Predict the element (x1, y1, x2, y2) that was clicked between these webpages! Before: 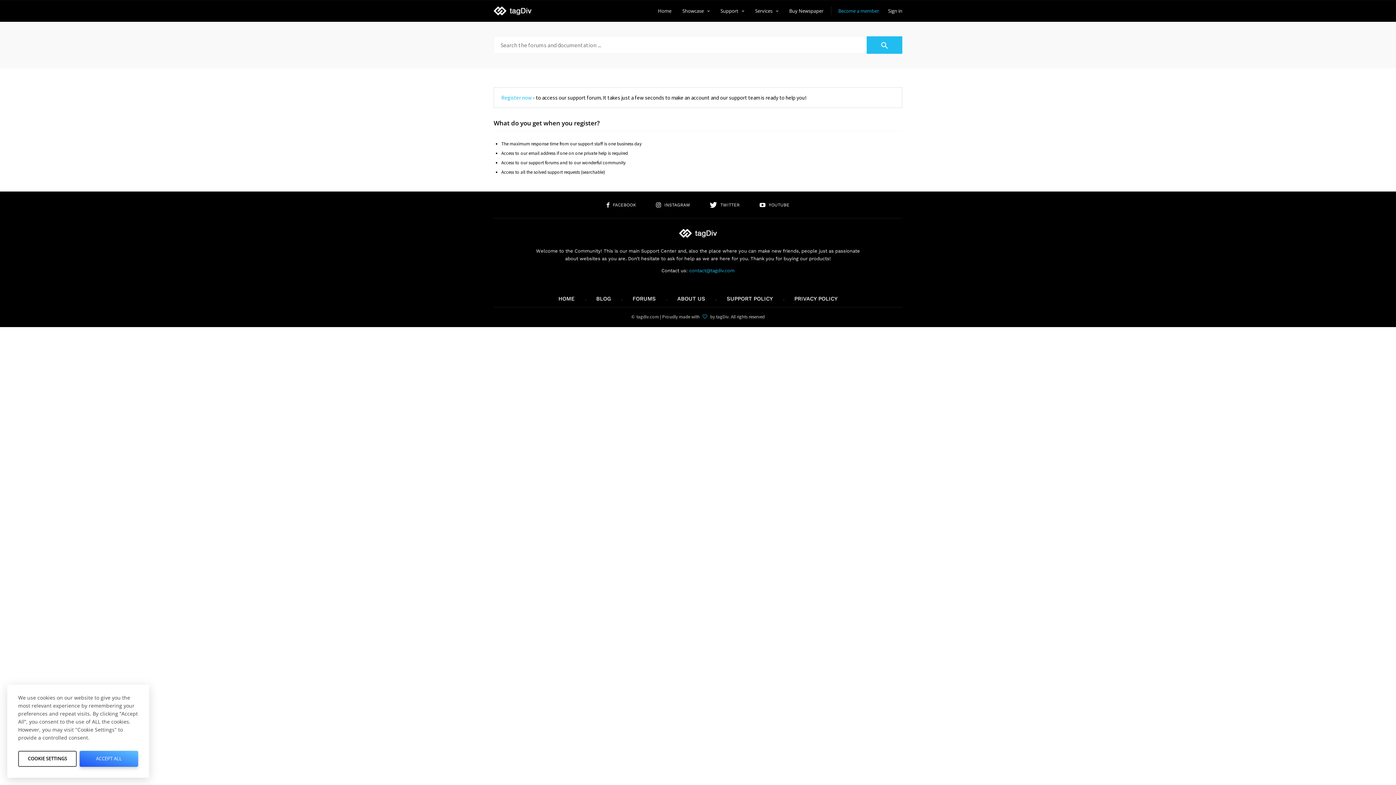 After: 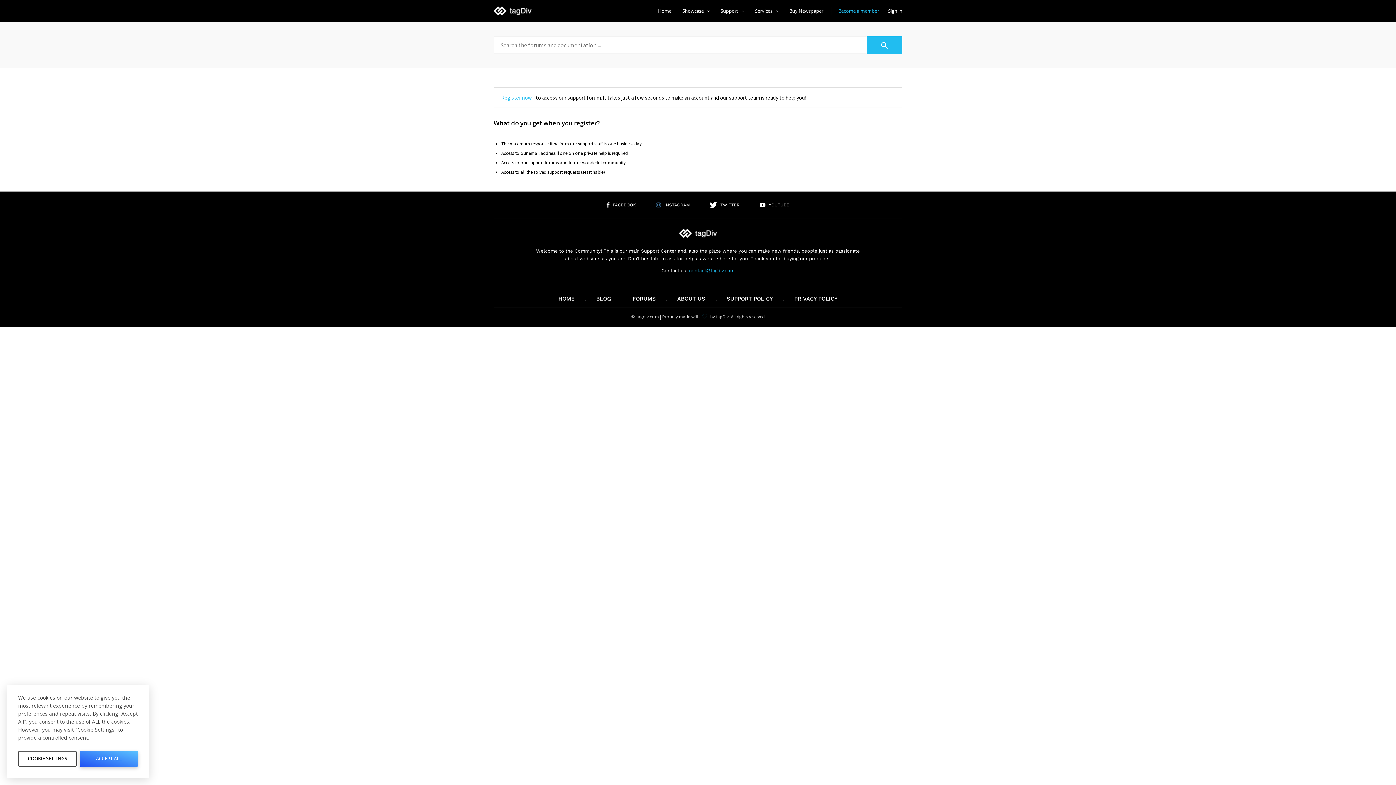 Action: label:  INSTAGRAM bbox: (656, 200, 690, 208)